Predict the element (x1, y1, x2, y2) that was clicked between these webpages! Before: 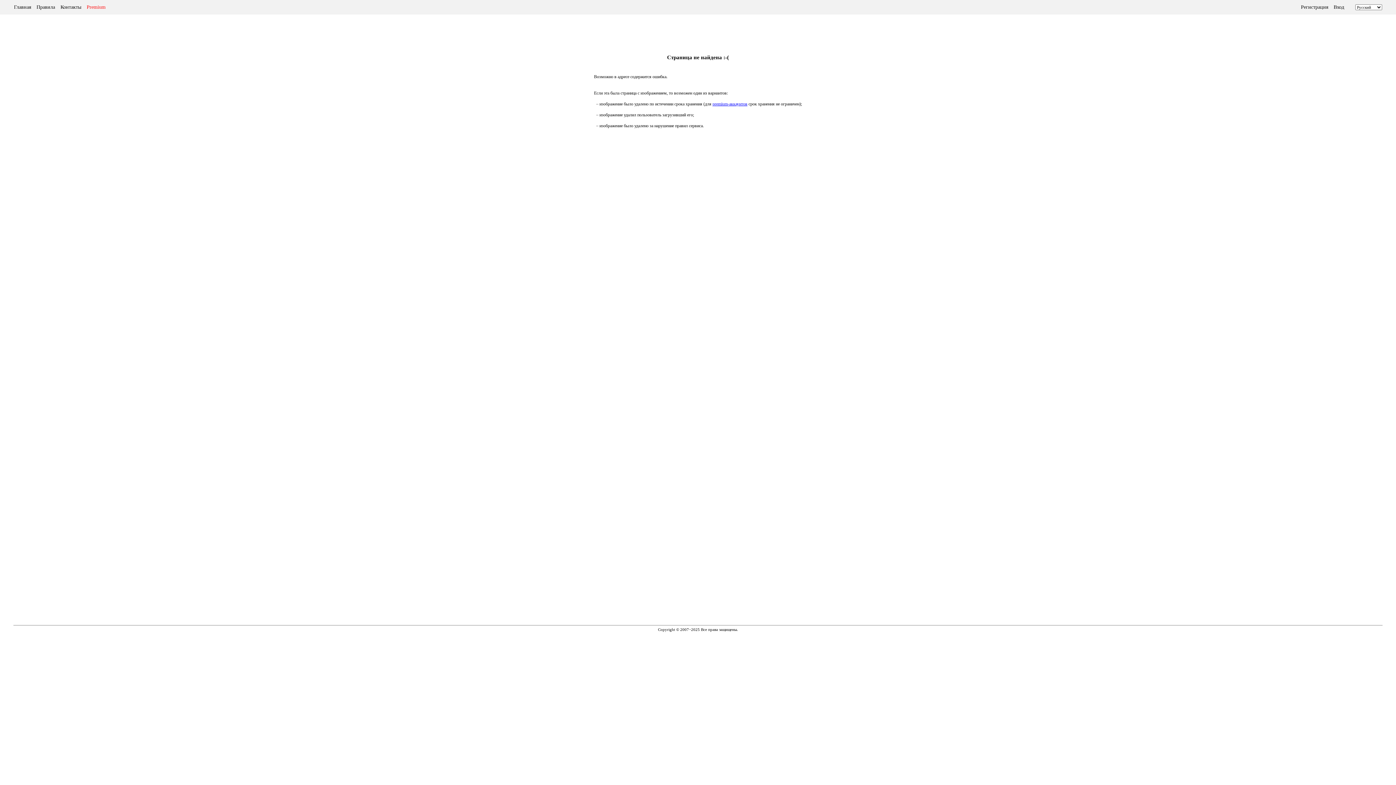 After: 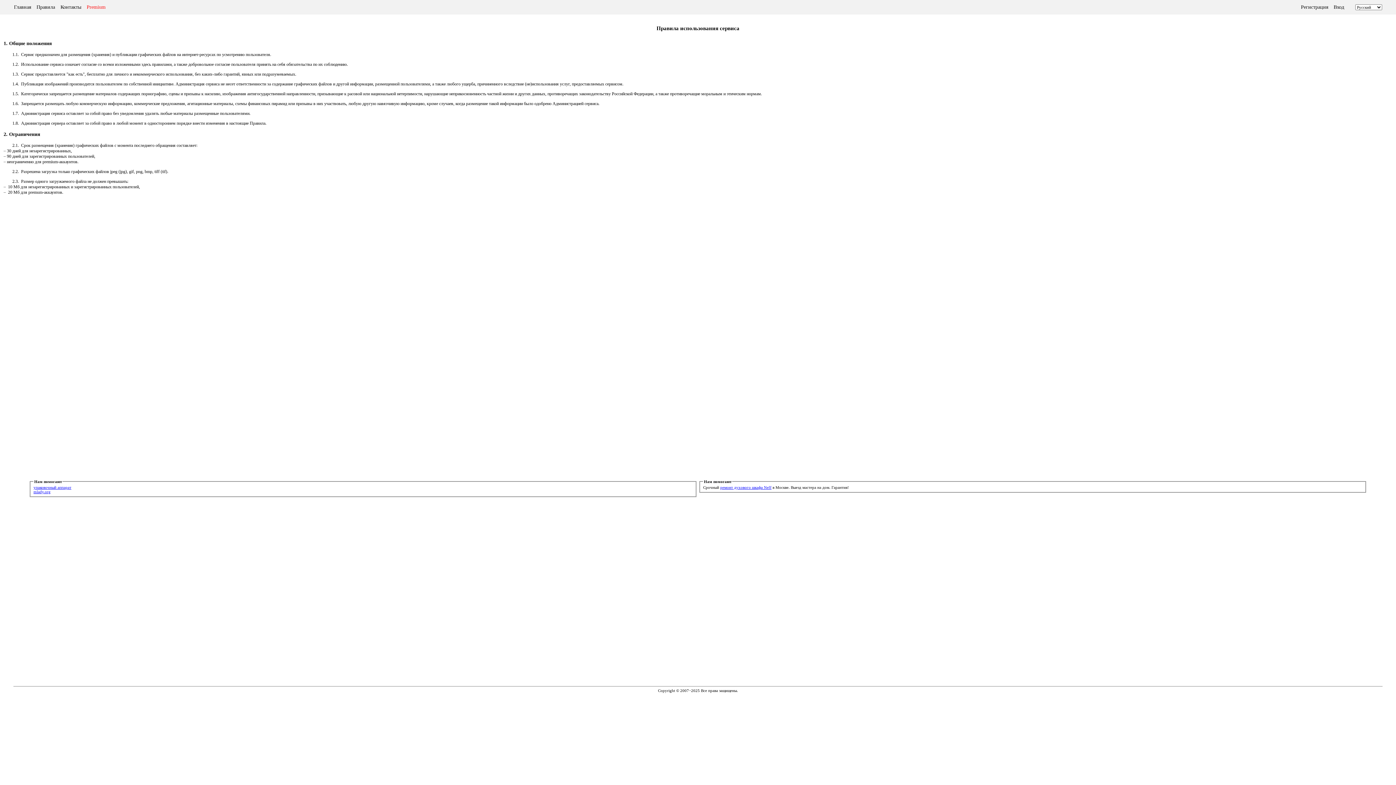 Action: bbox: (36, 4, 55, 9) label: Правила